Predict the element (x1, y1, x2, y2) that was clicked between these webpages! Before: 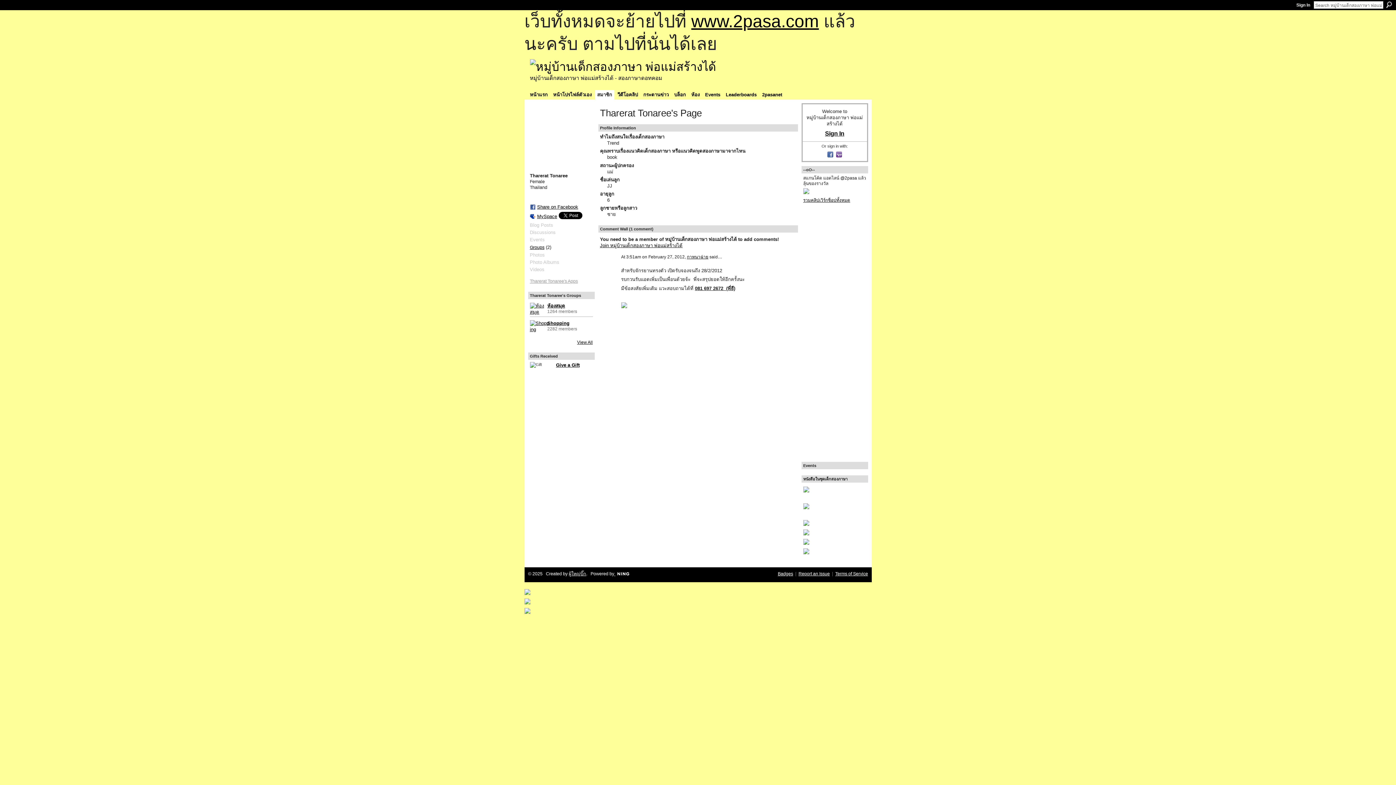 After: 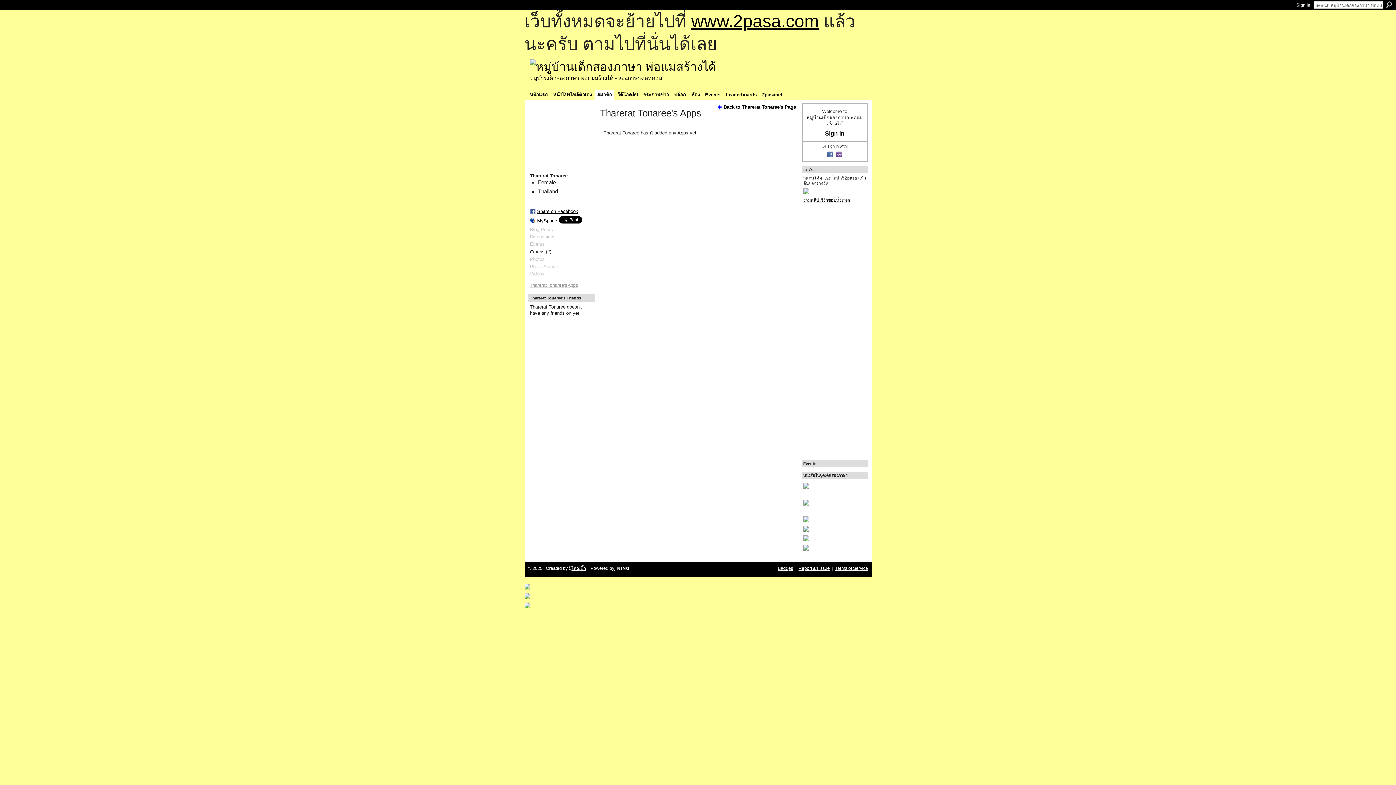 Action: bbox: (530, 278, 578, 283) label: Tharerat Tonaree's Apps